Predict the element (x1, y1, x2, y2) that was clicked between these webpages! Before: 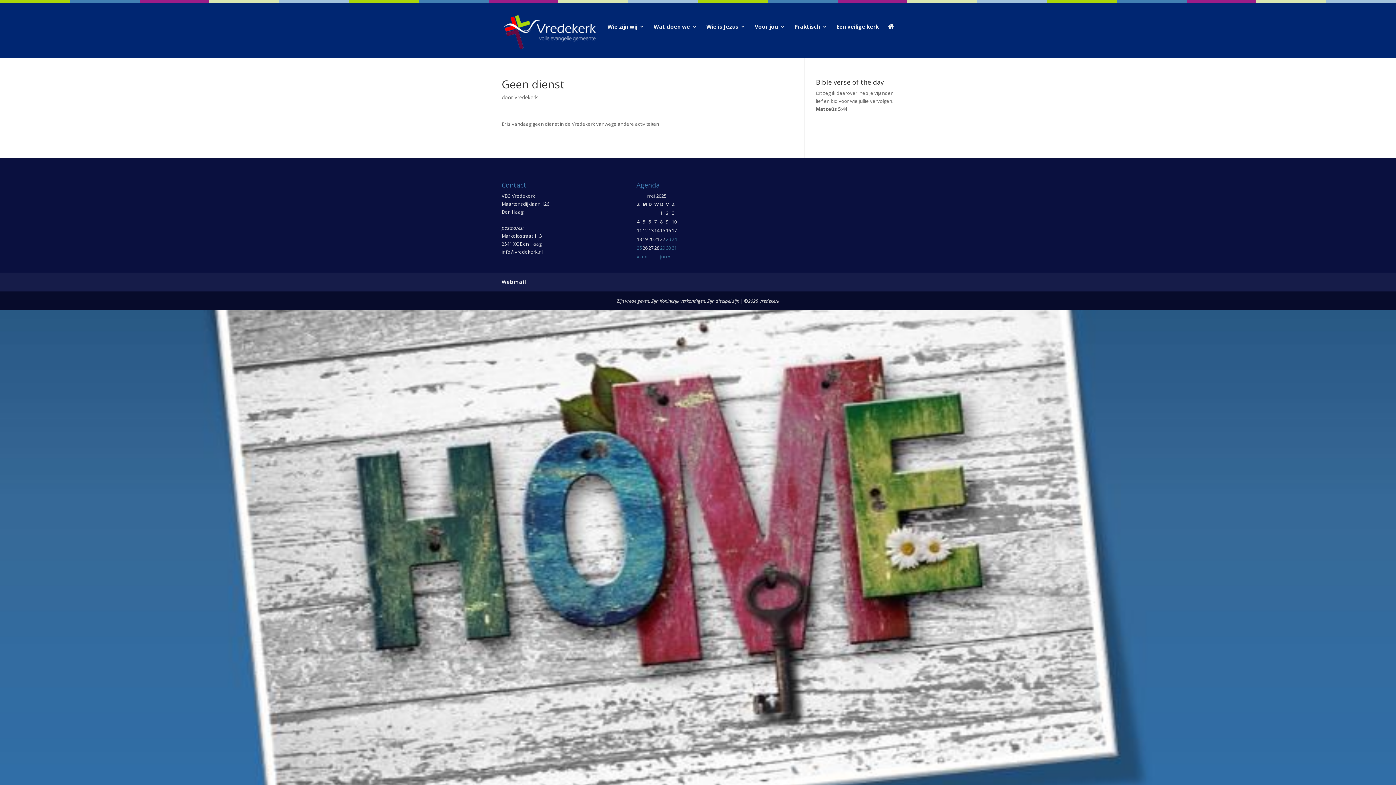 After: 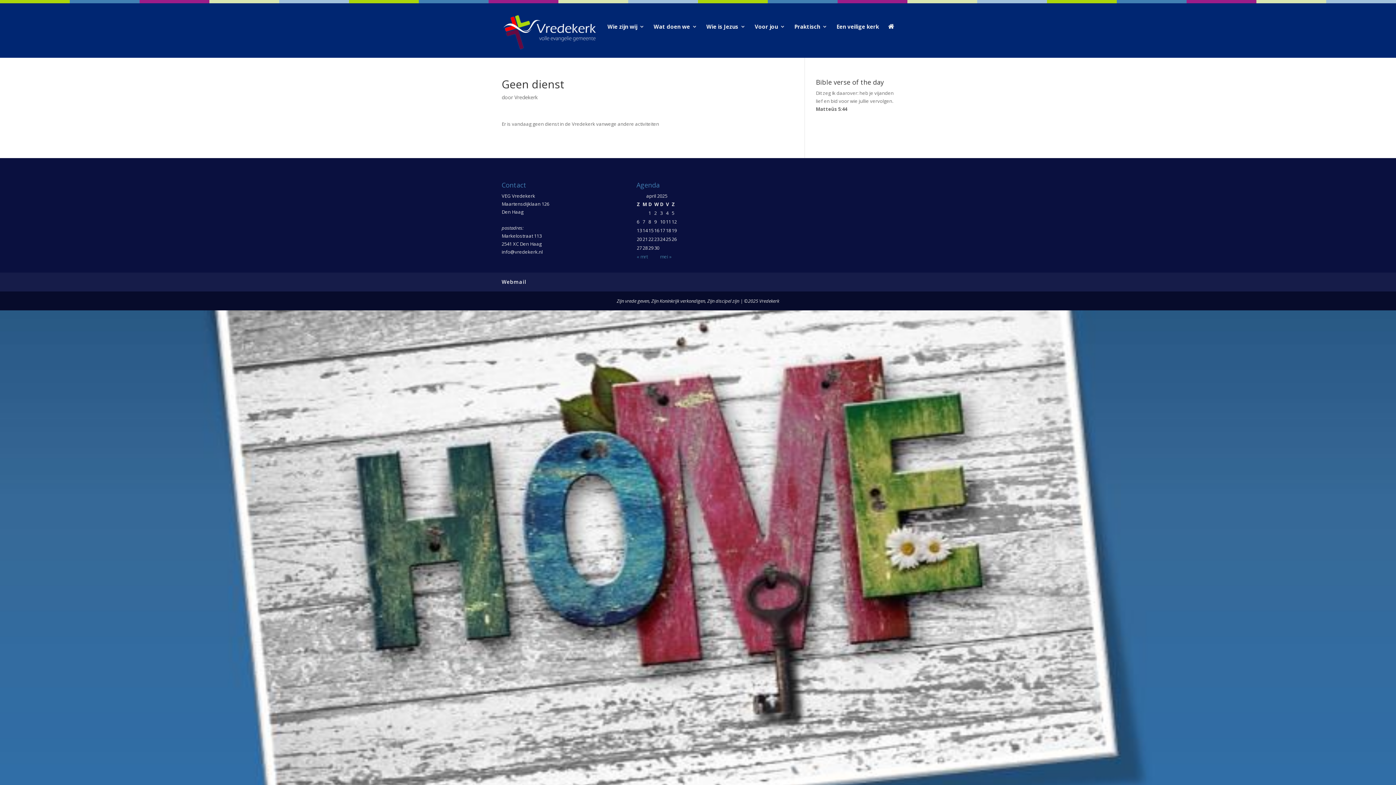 Action: bbox: (637, 253, 648, 259) label: « apr